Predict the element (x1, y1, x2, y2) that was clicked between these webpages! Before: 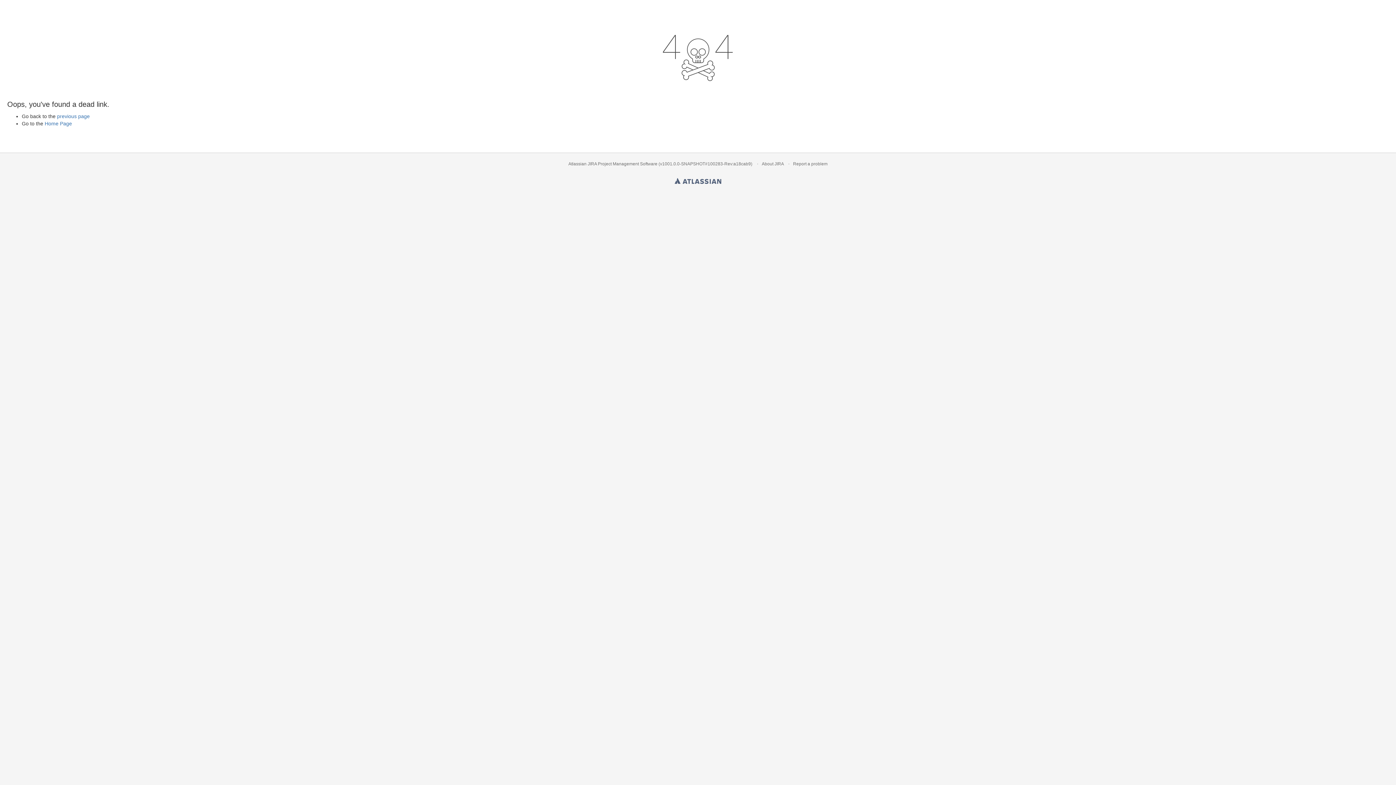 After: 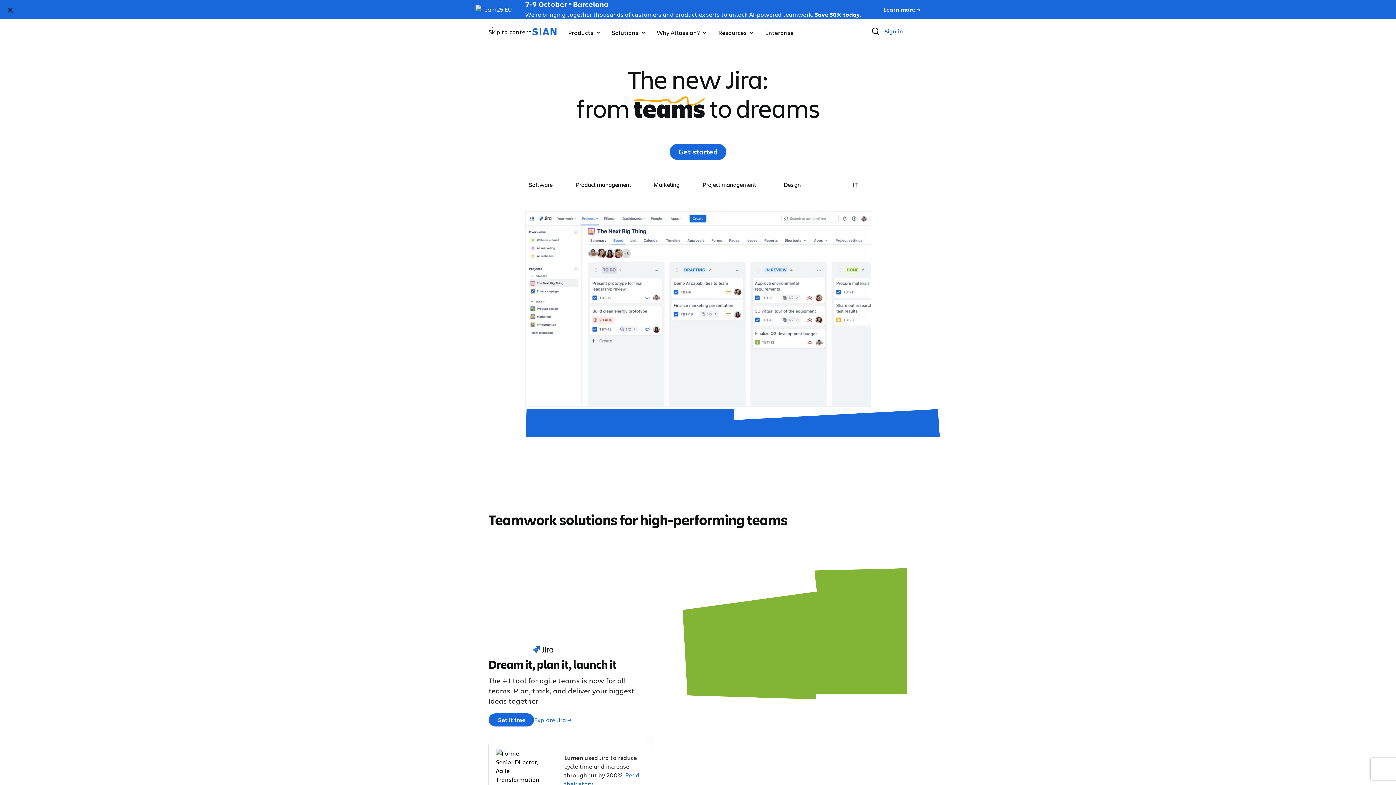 Action: label: Atlassian bbox: (674, 175, 721, 184)